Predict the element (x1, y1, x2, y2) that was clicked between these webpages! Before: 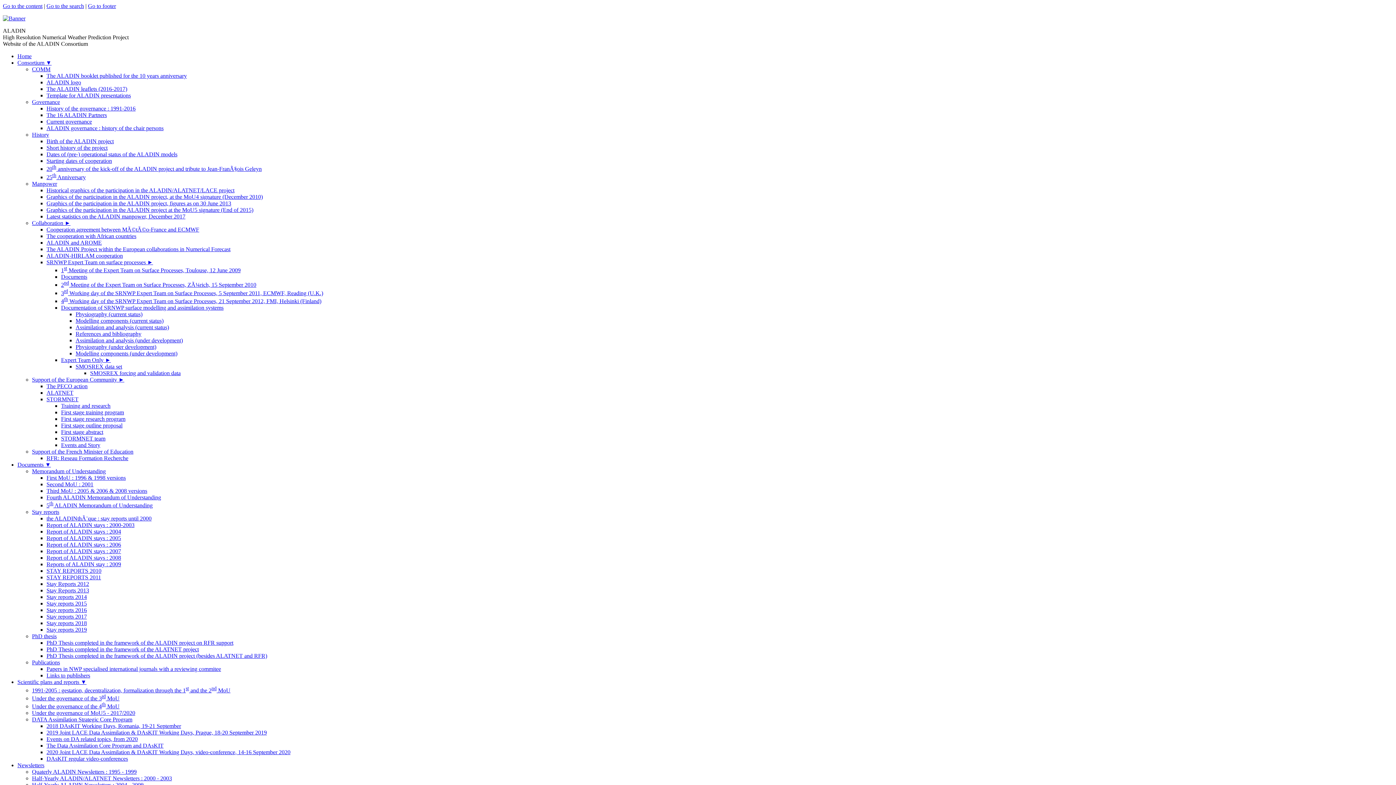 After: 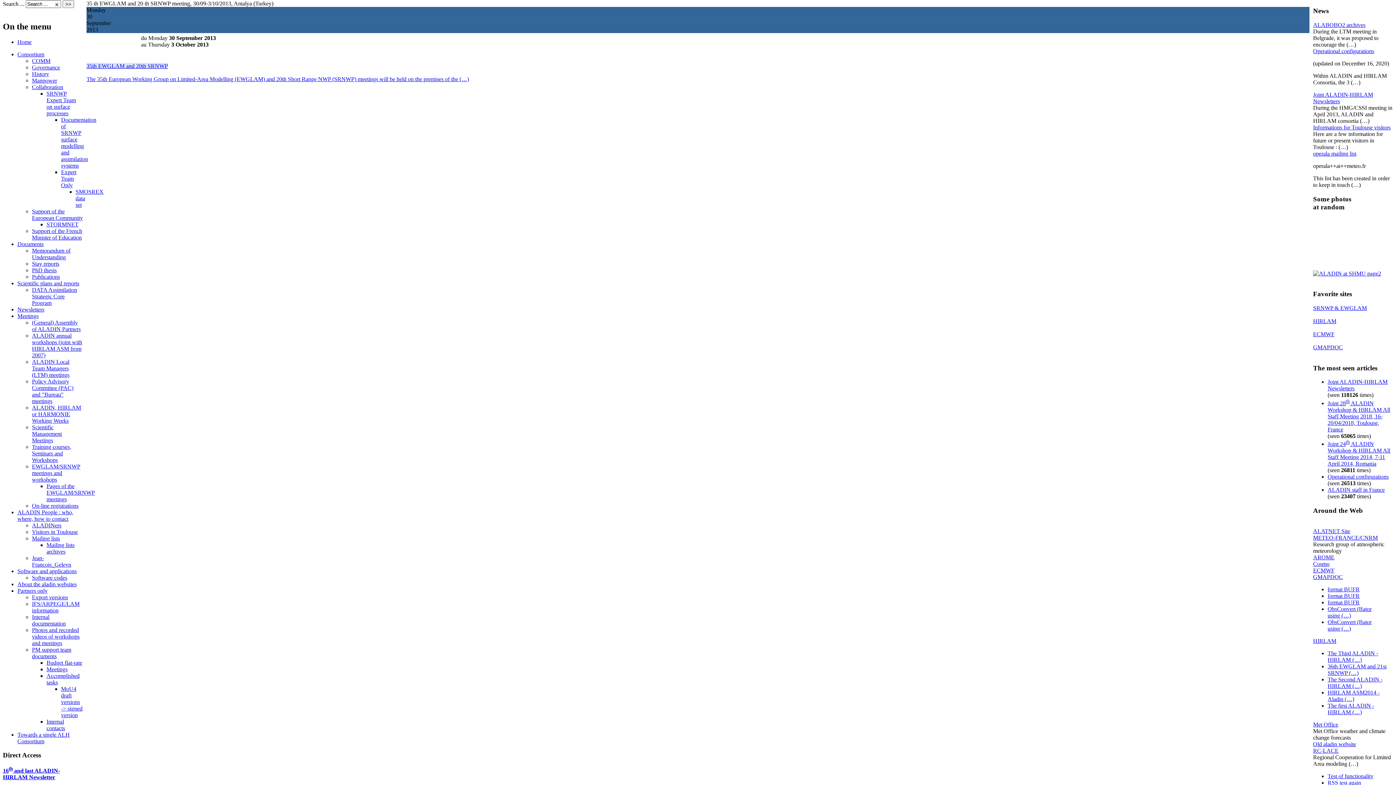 Action: label: Go to the content bbox: (2, 2, 42, 9)